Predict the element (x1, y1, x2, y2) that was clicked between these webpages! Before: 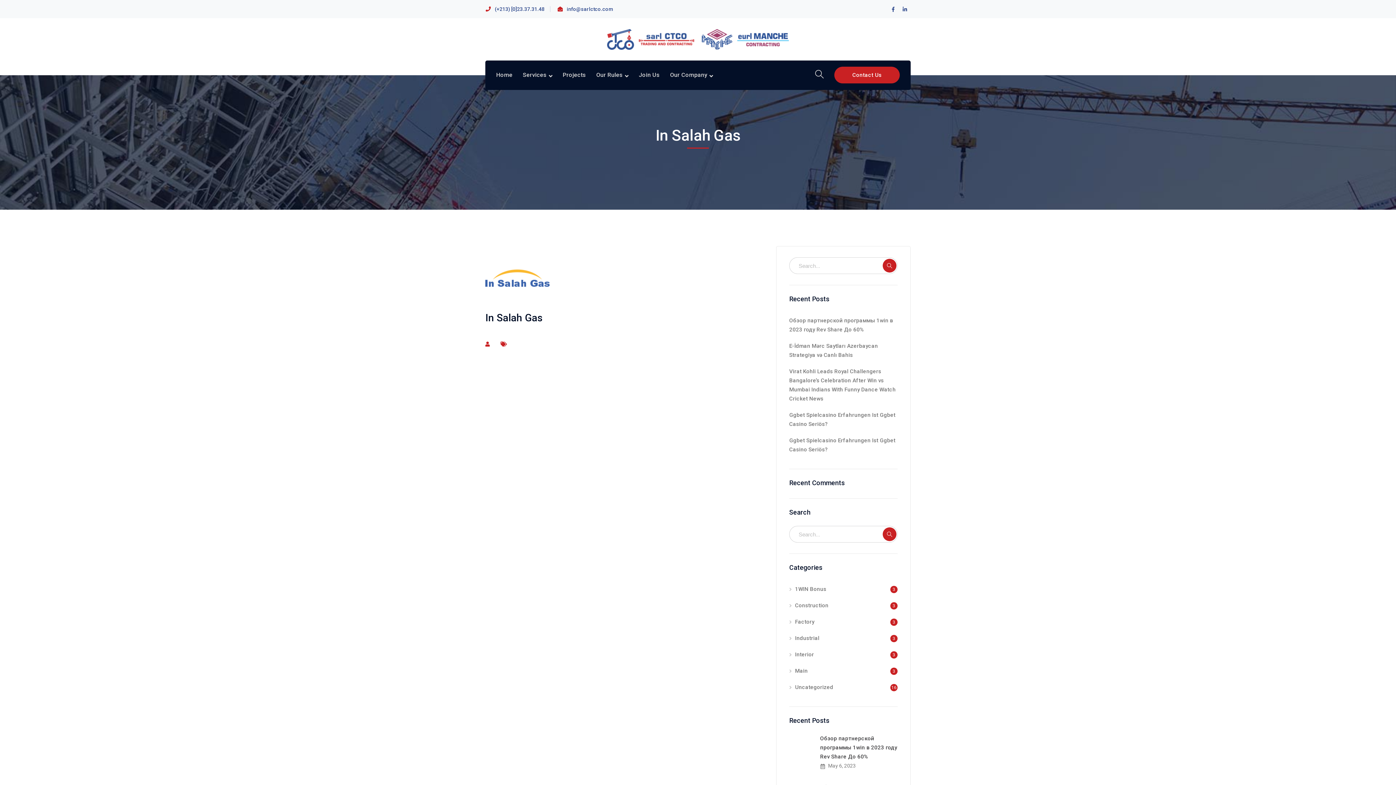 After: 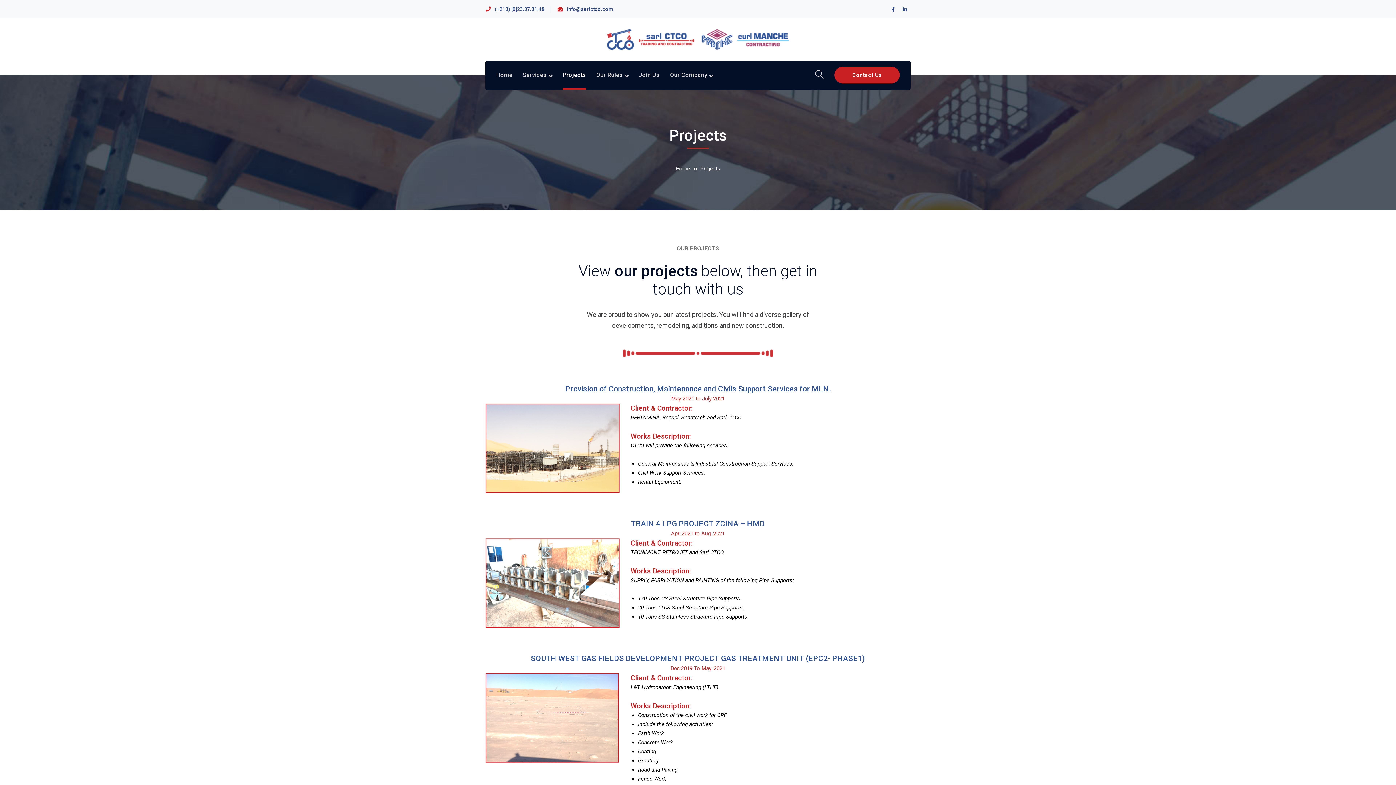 Action: bbox: (562, 60, 586, 89) label: Projects